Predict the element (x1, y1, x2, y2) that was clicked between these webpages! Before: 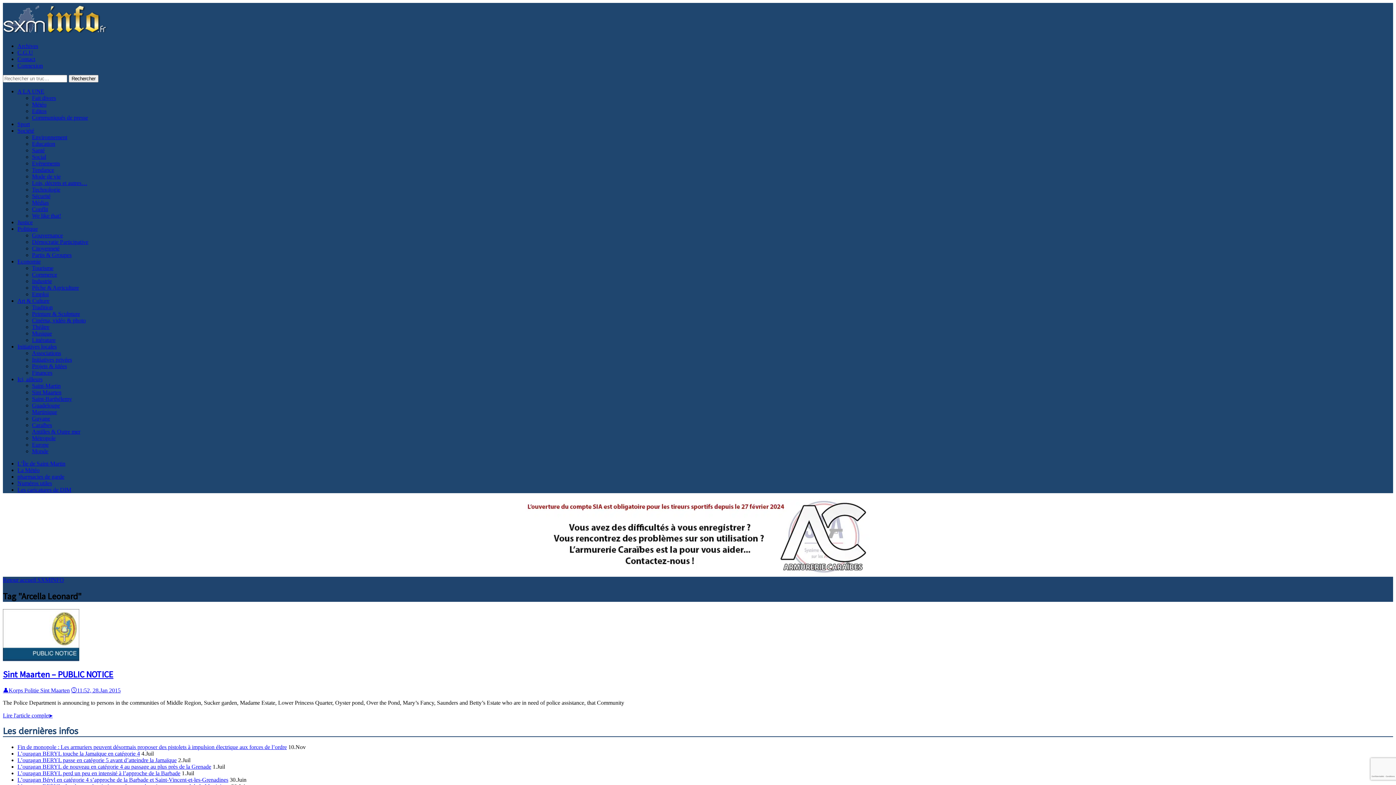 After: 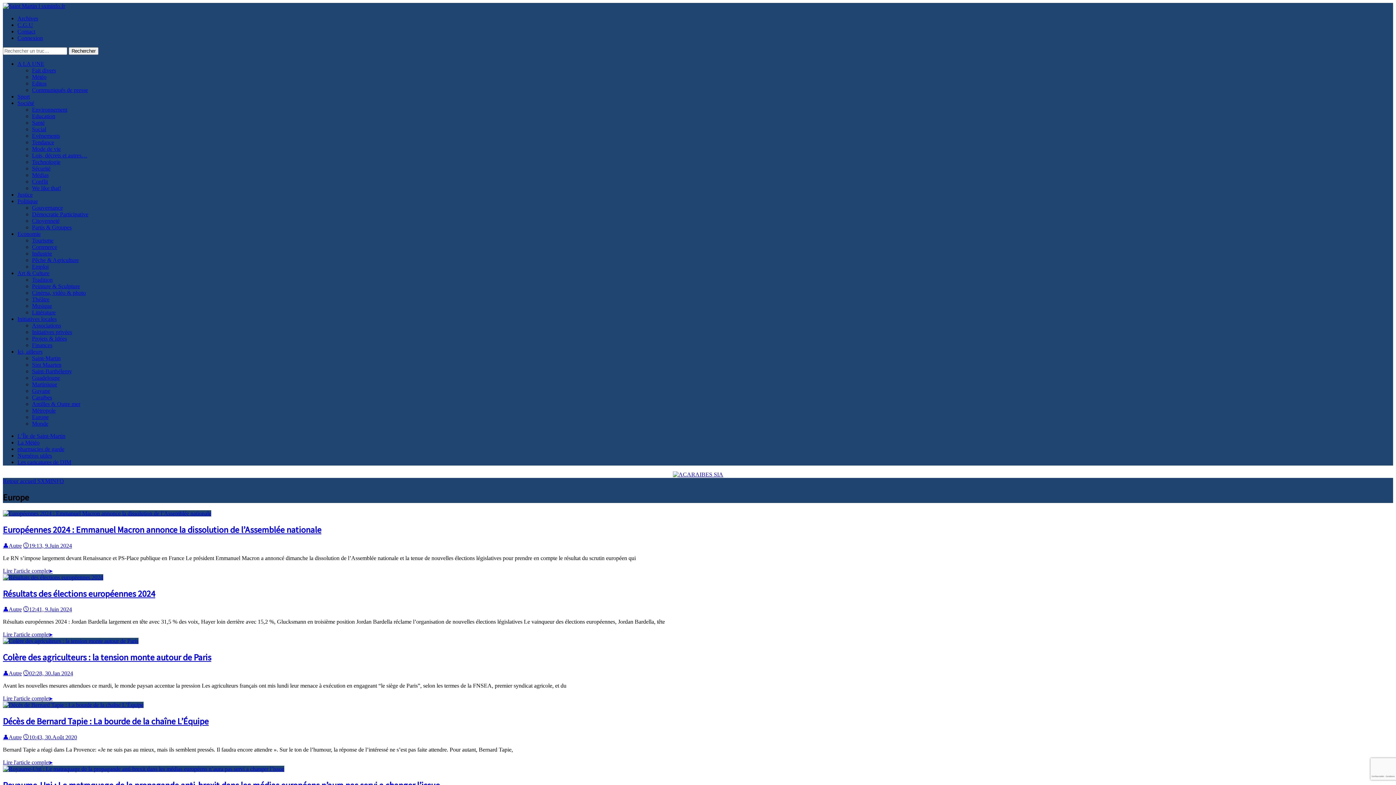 Action: label: Europe bbox: (32, 441, 48, 448)